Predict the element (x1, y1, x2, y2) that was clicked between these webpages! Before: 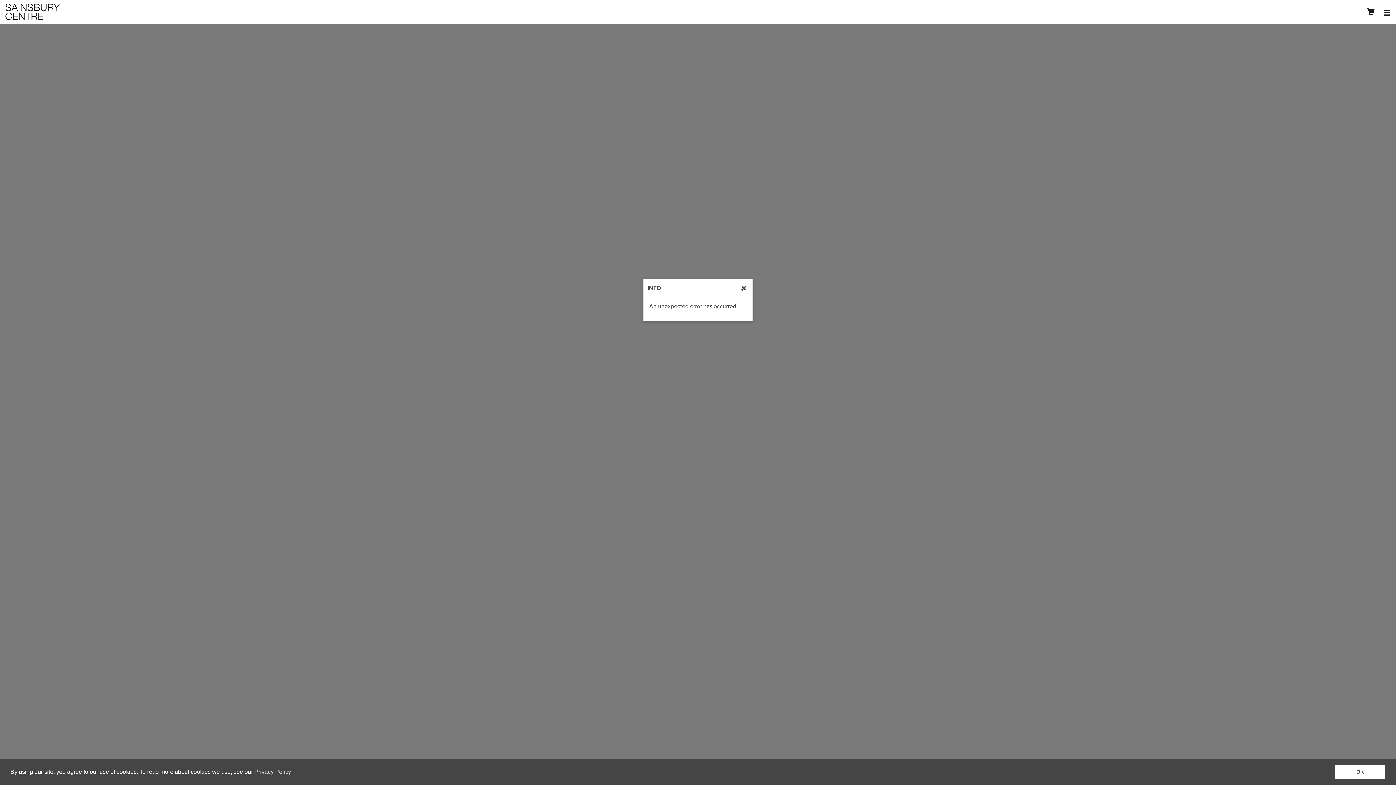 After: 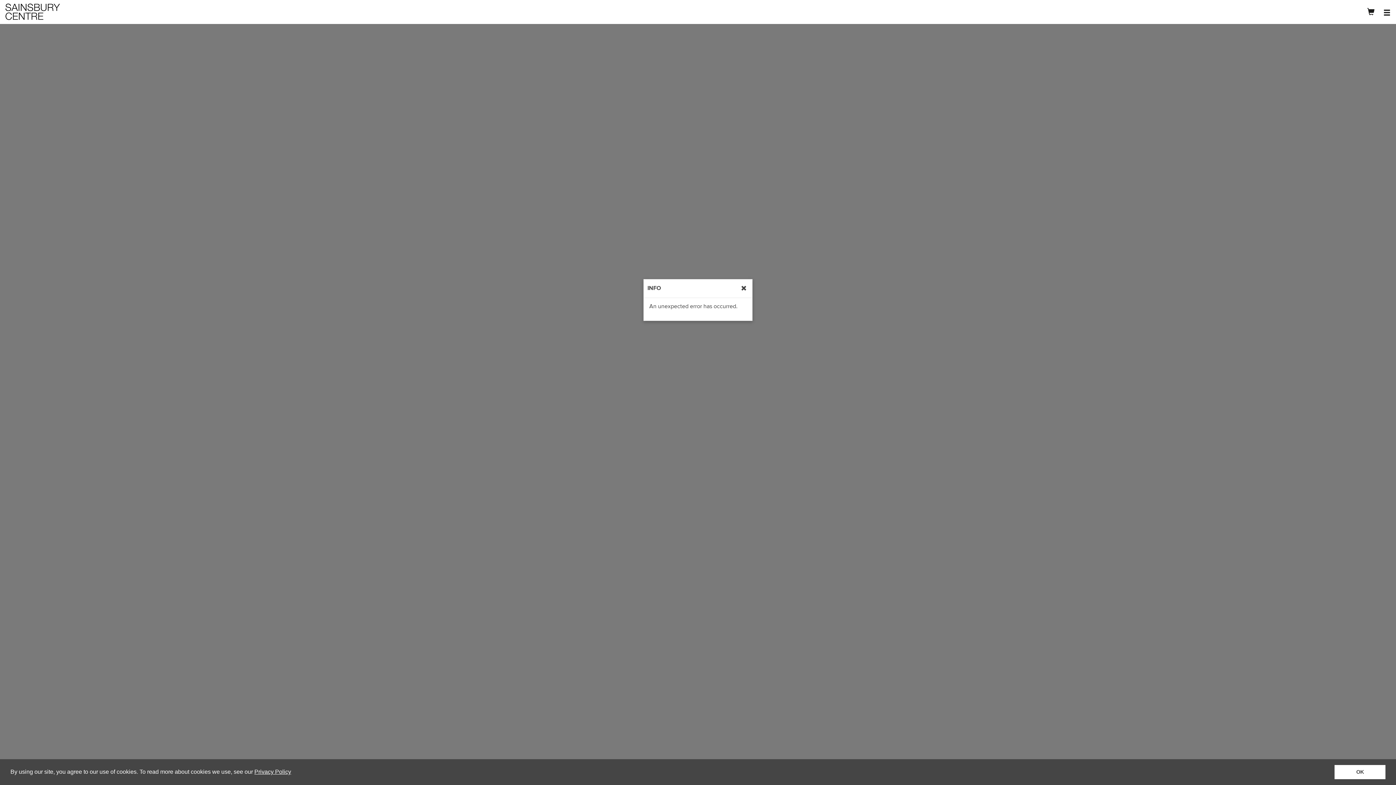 Action: bbox: (254, 766, 292, 777) label: learn more about cookies